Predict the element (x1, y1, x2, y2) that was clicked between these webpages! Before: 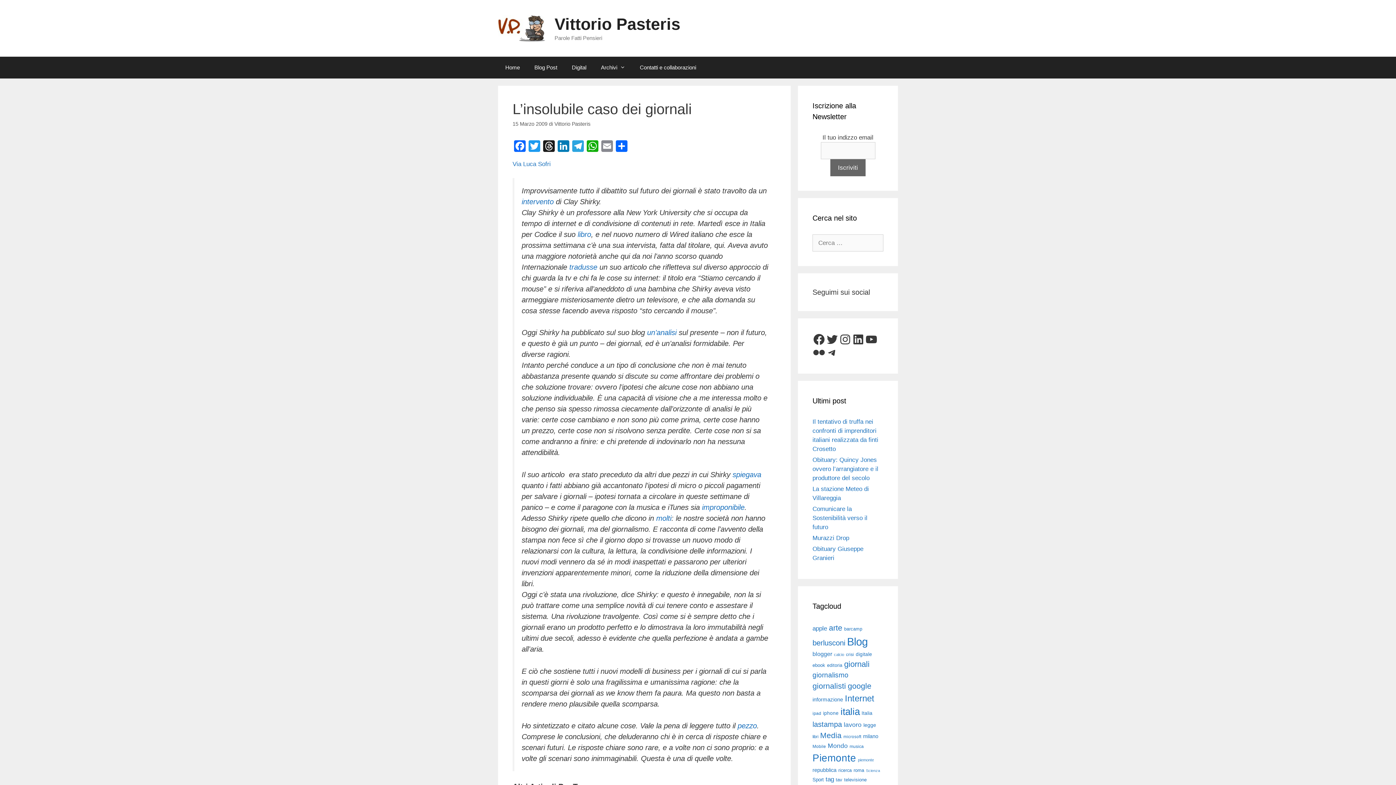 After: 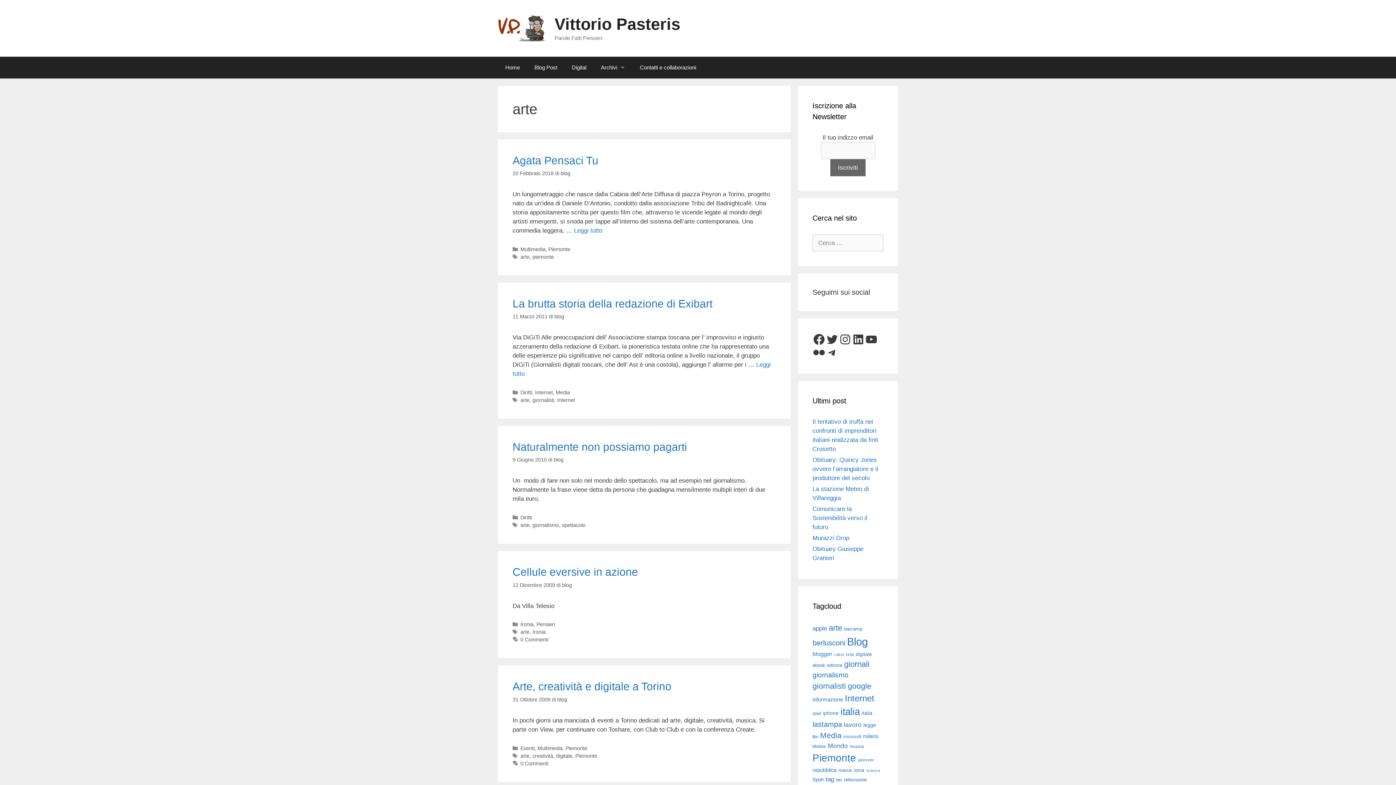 Action: label: arte (615 elementi) bbox: (829, 624, 842, 632)